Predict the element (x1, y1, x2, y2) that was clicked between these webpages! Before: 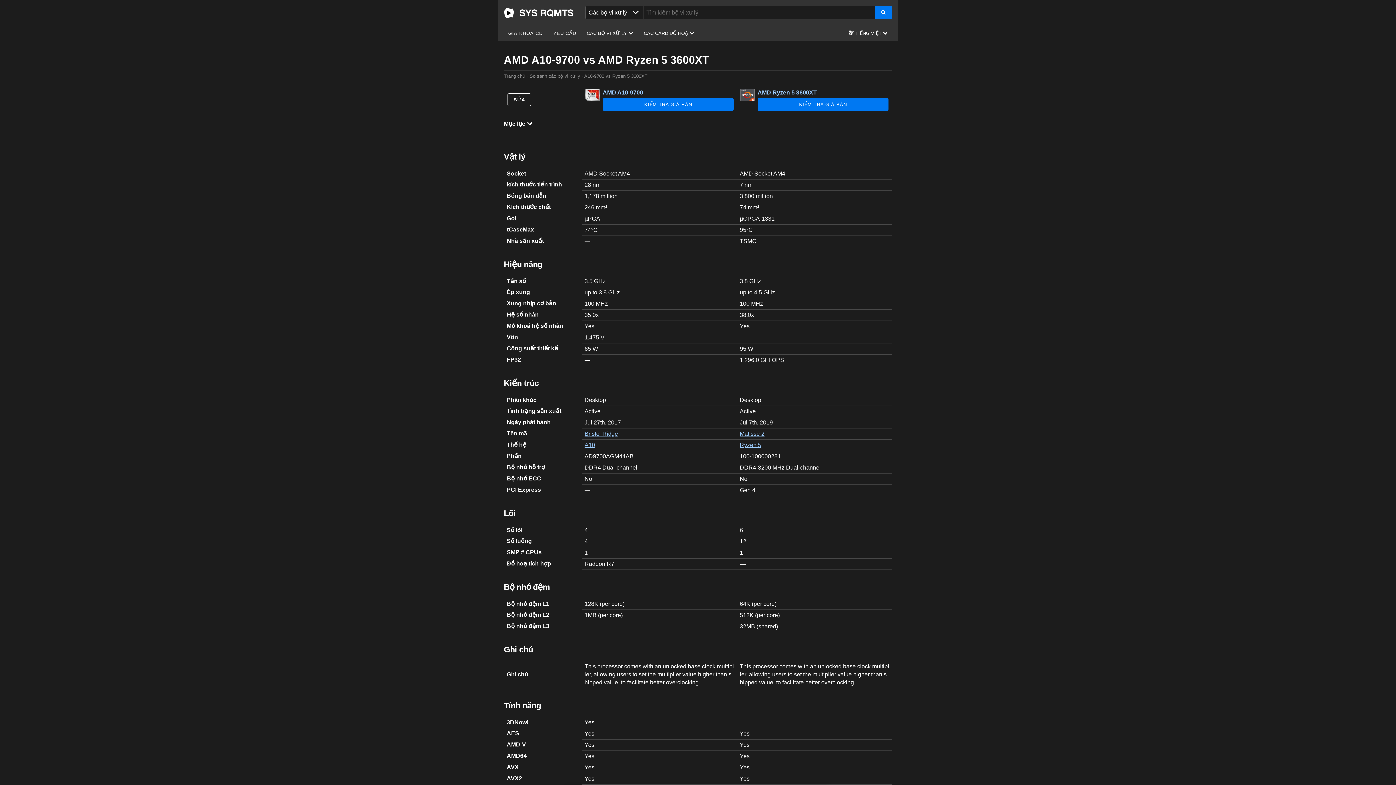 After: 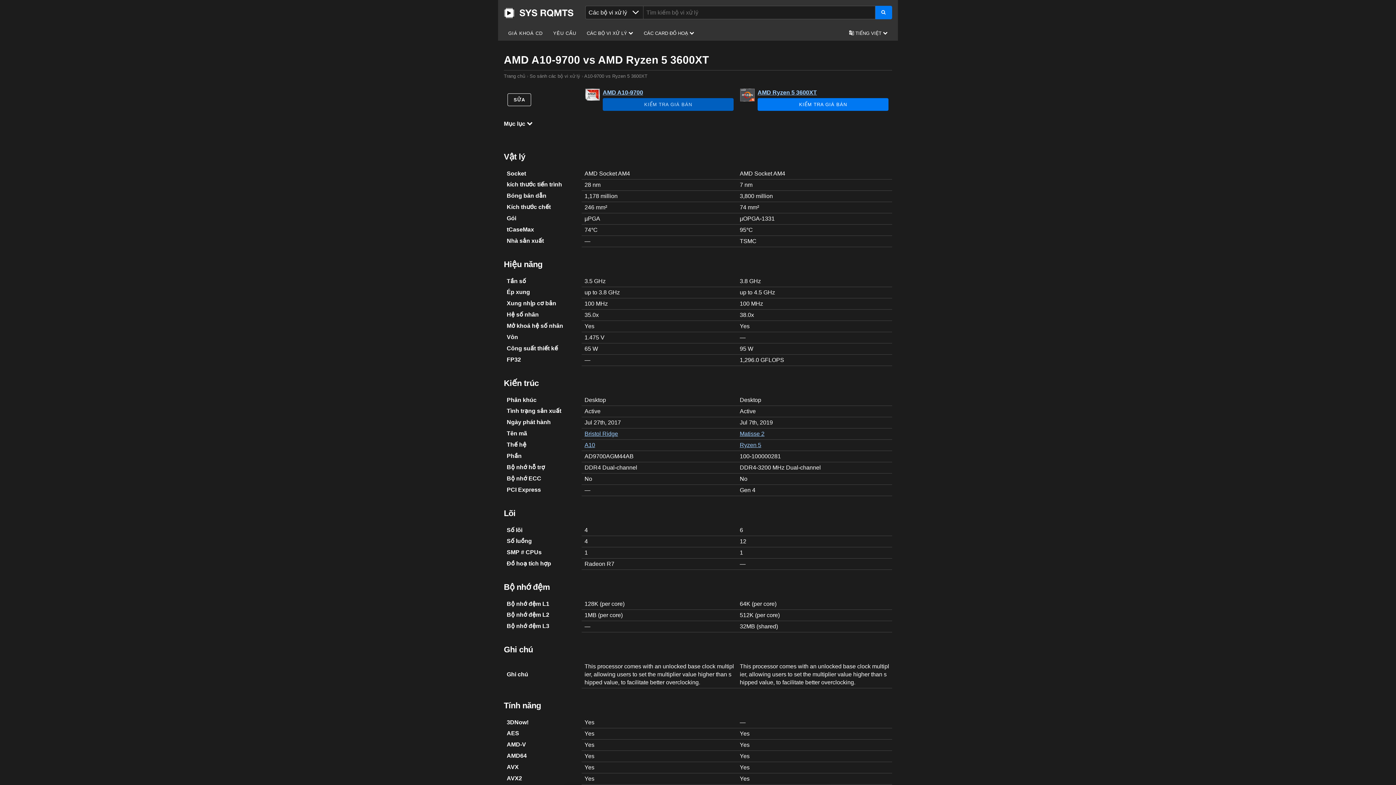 Action: bbox: (602, 98, 733, 110) label: KIỂM TRA GIÁ BÁN